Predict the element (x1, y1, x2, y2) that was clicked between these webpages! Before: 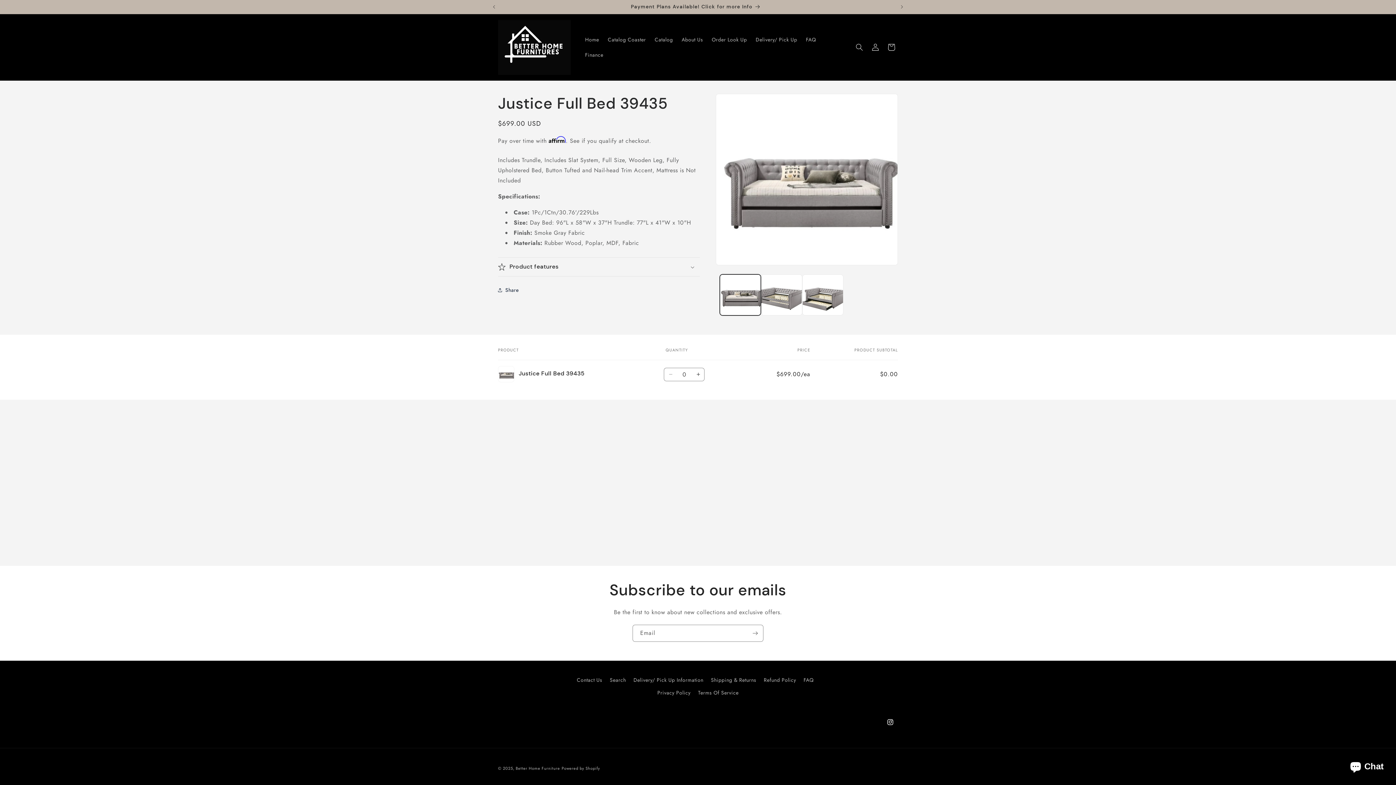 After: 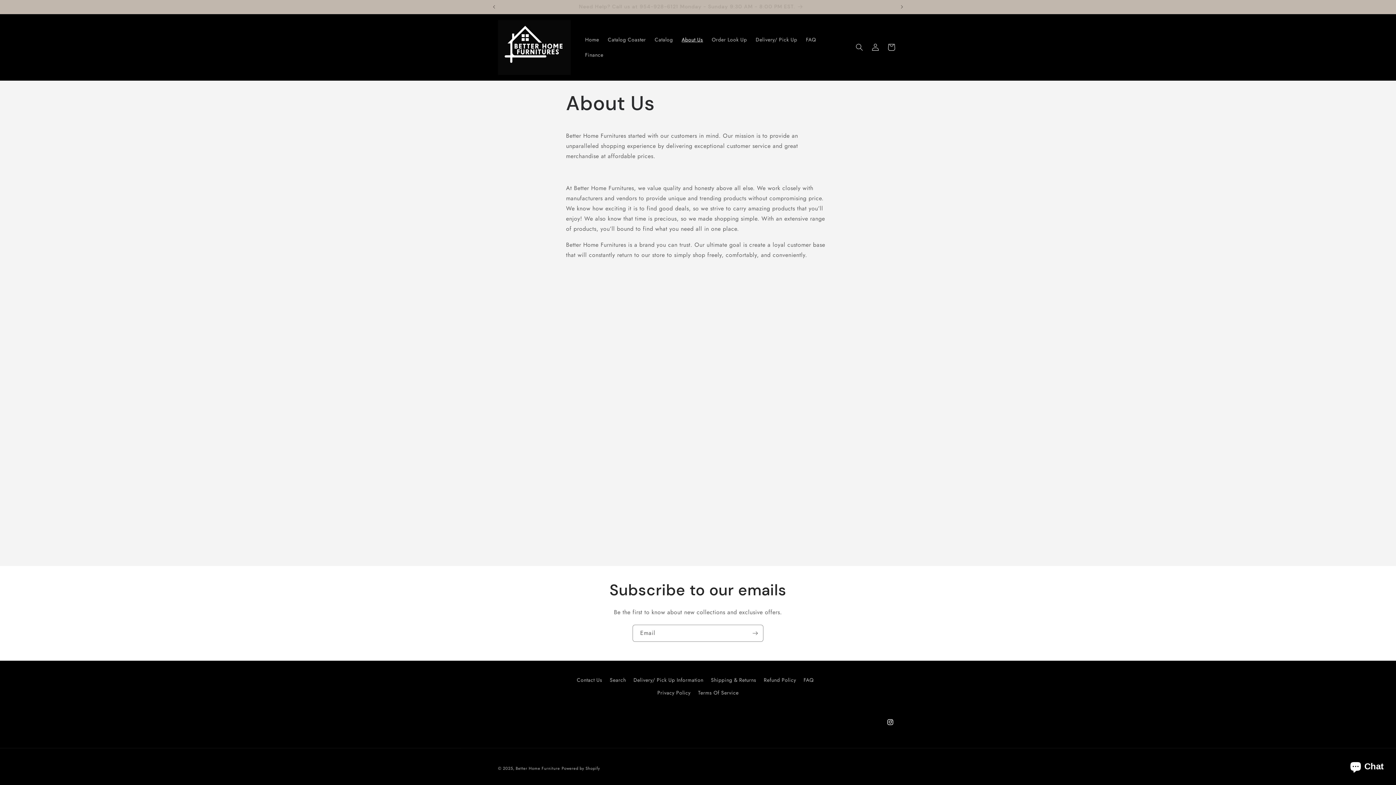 Action: label: About Us bbox: (677, 32, 707, 47)